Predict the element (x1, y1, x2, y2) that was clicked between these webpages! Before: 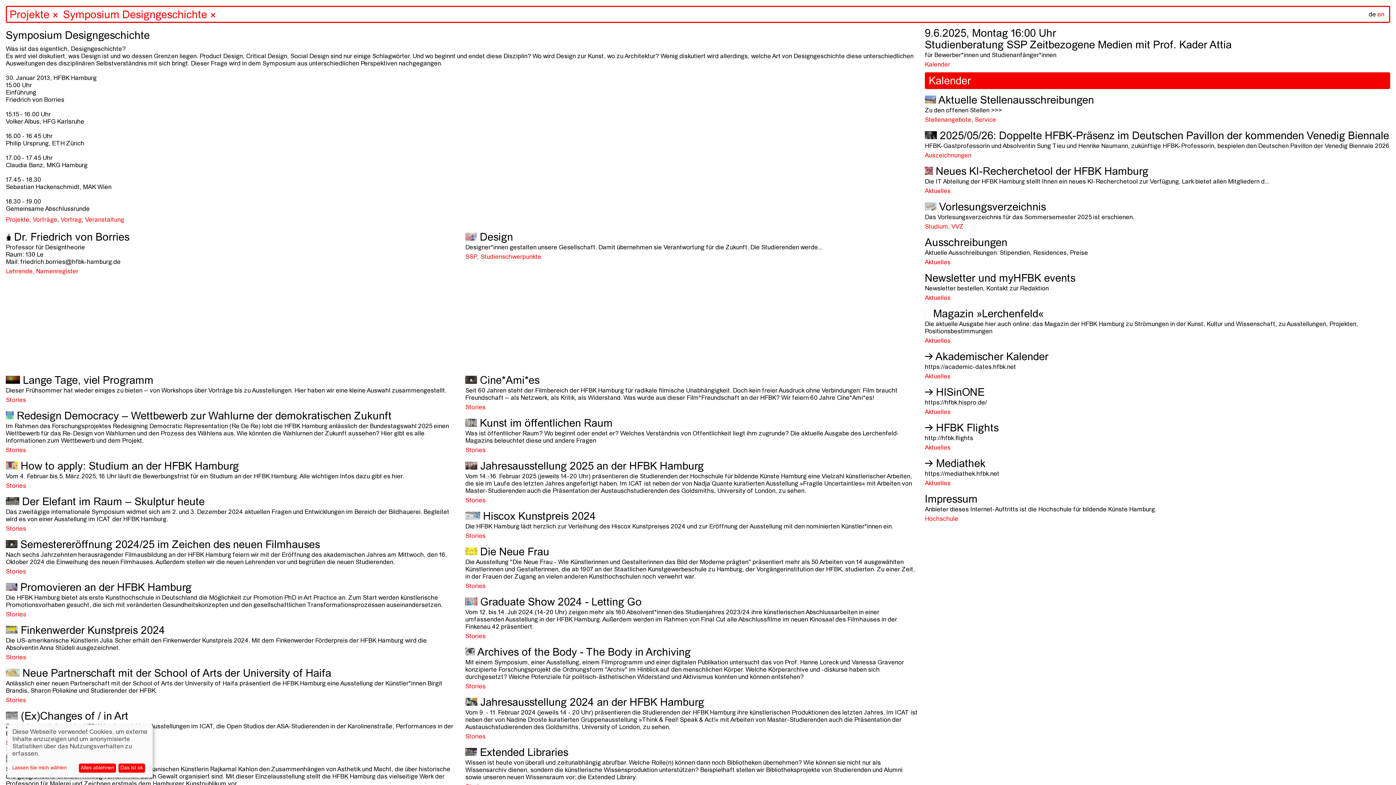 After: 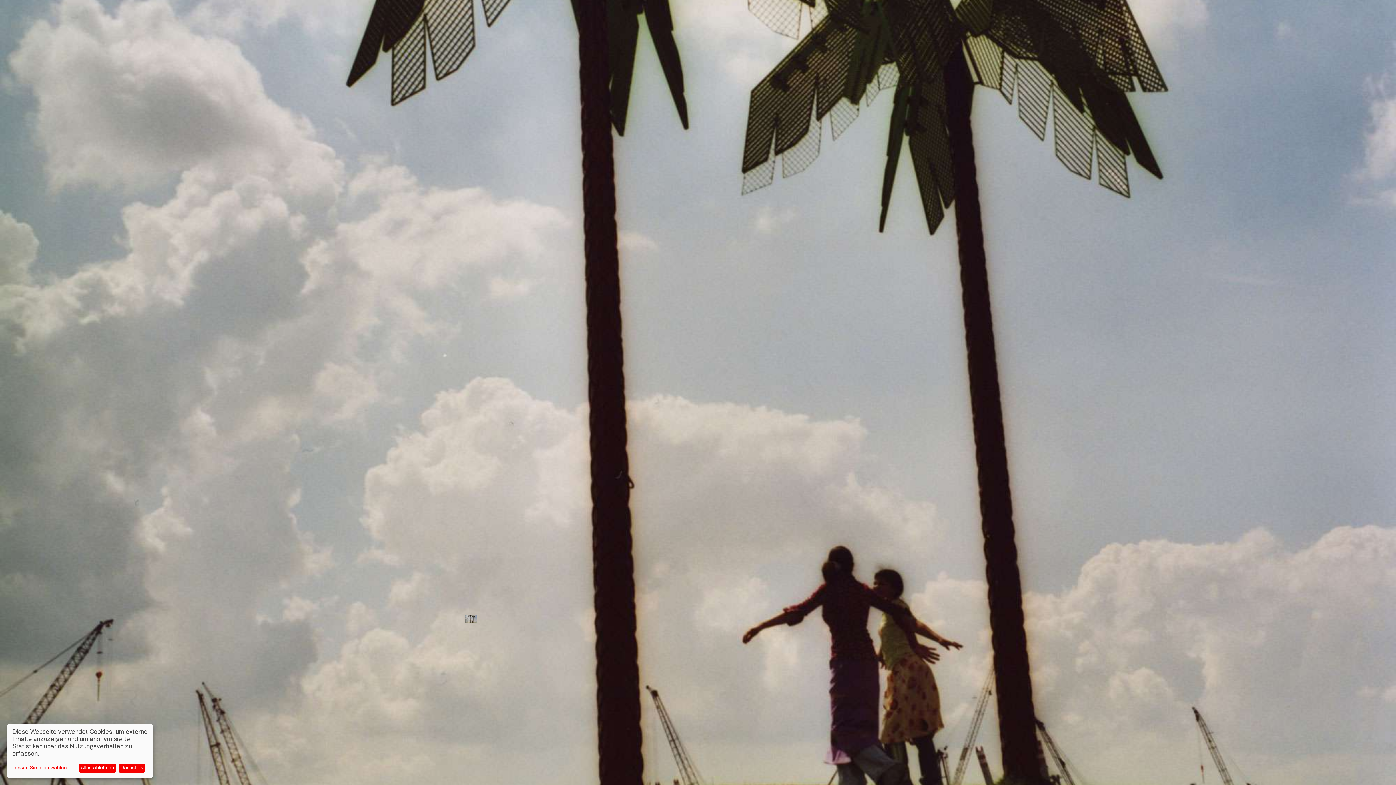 Action: bbox: (465, 734, 485, 740) label: Stories